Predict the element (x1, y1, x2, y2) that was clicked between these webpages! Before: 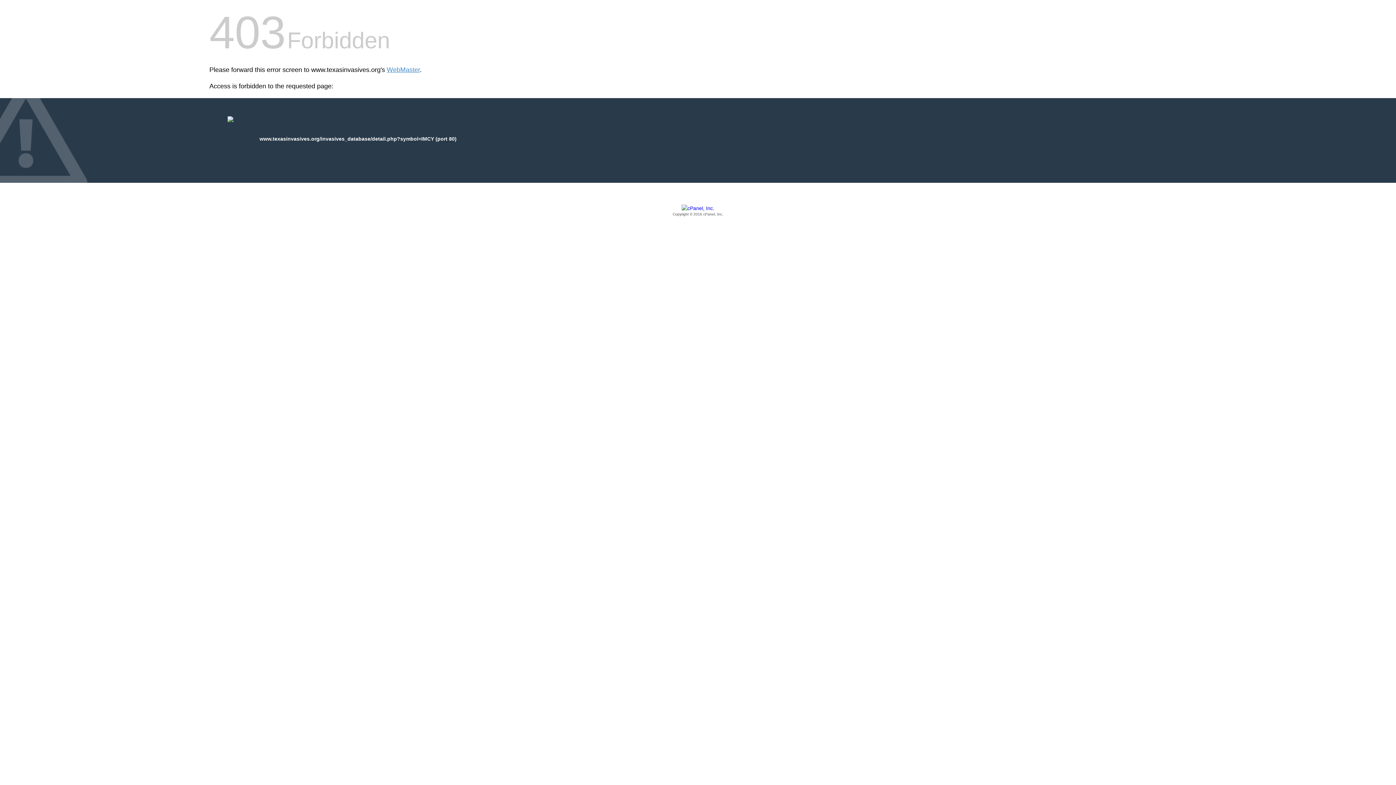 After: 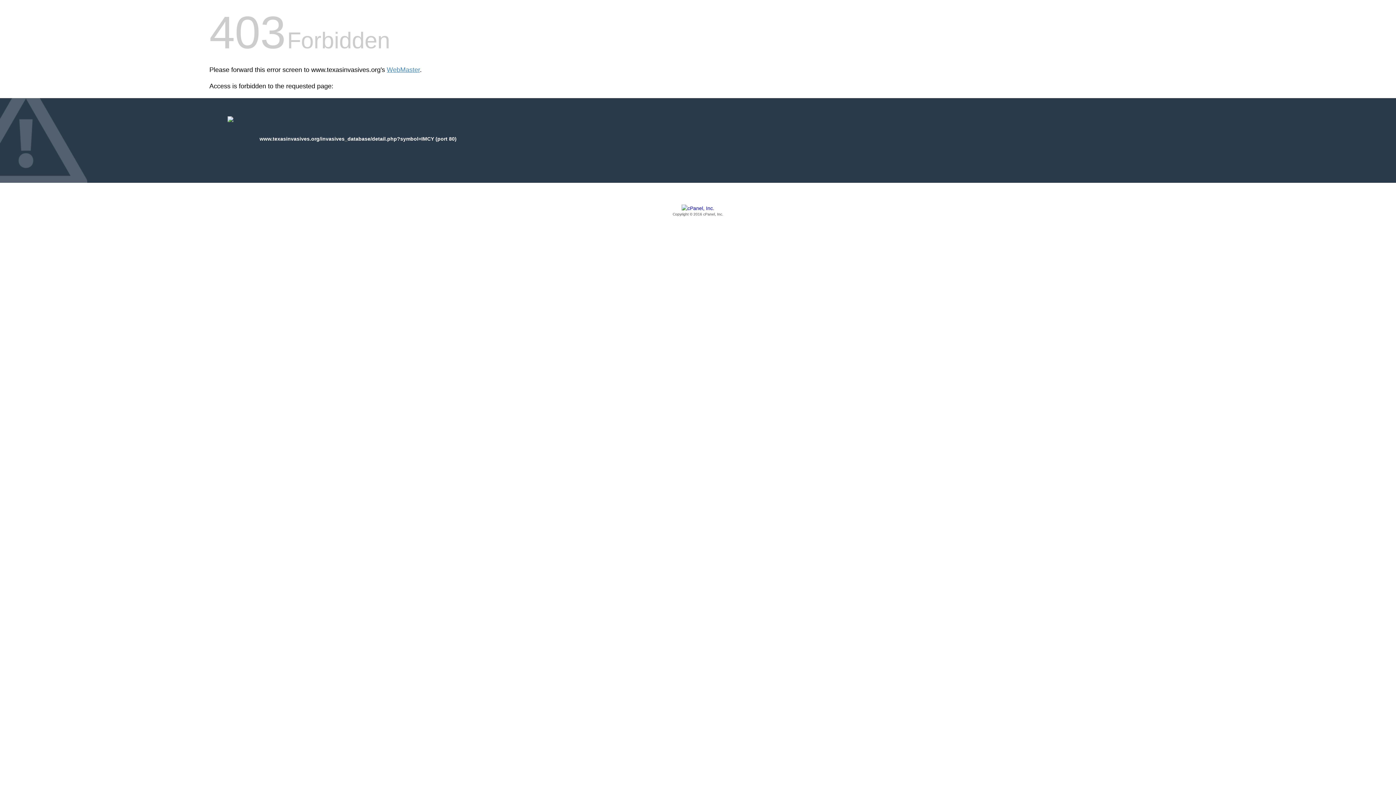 Action: bbox: (209, 205, 1186, 217) label: Copyright © 2016 cPanel, Inc.